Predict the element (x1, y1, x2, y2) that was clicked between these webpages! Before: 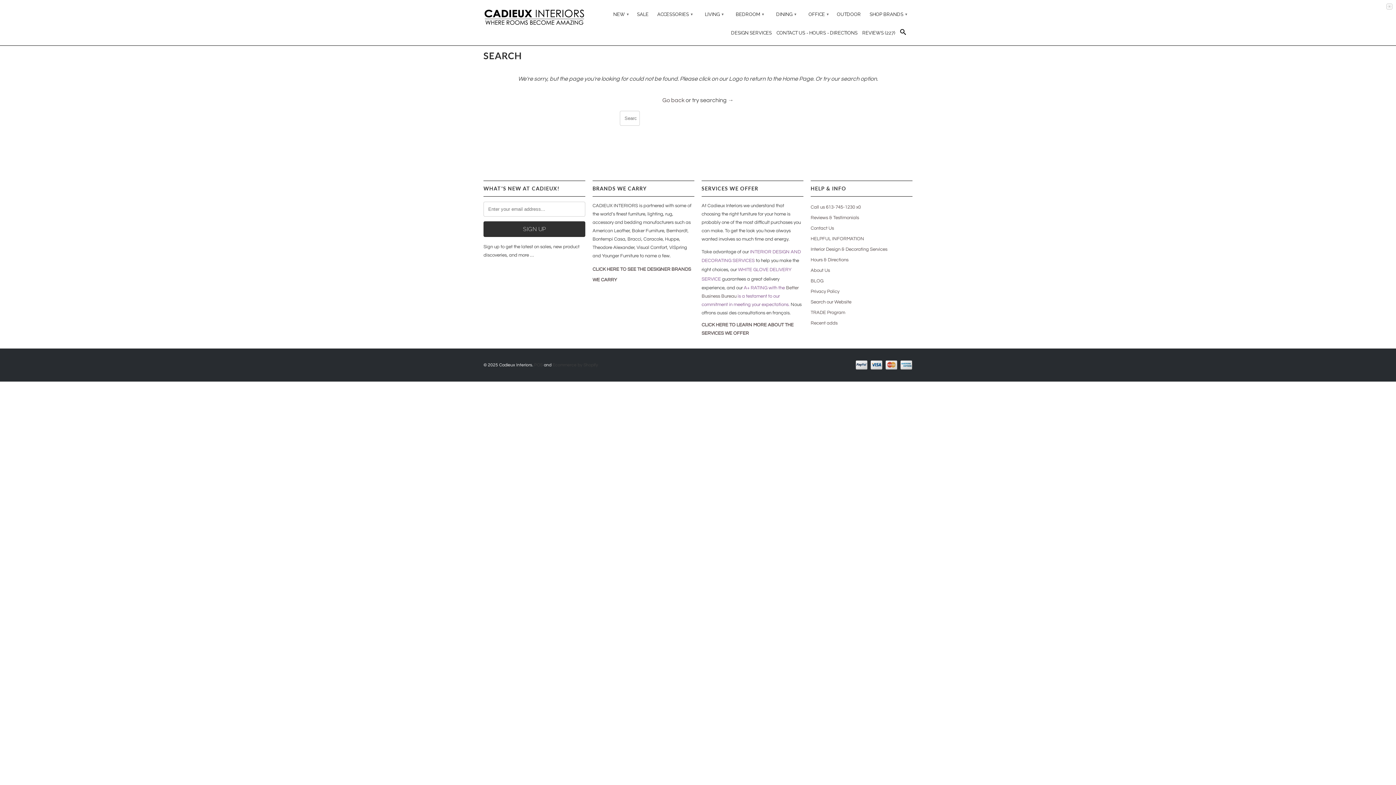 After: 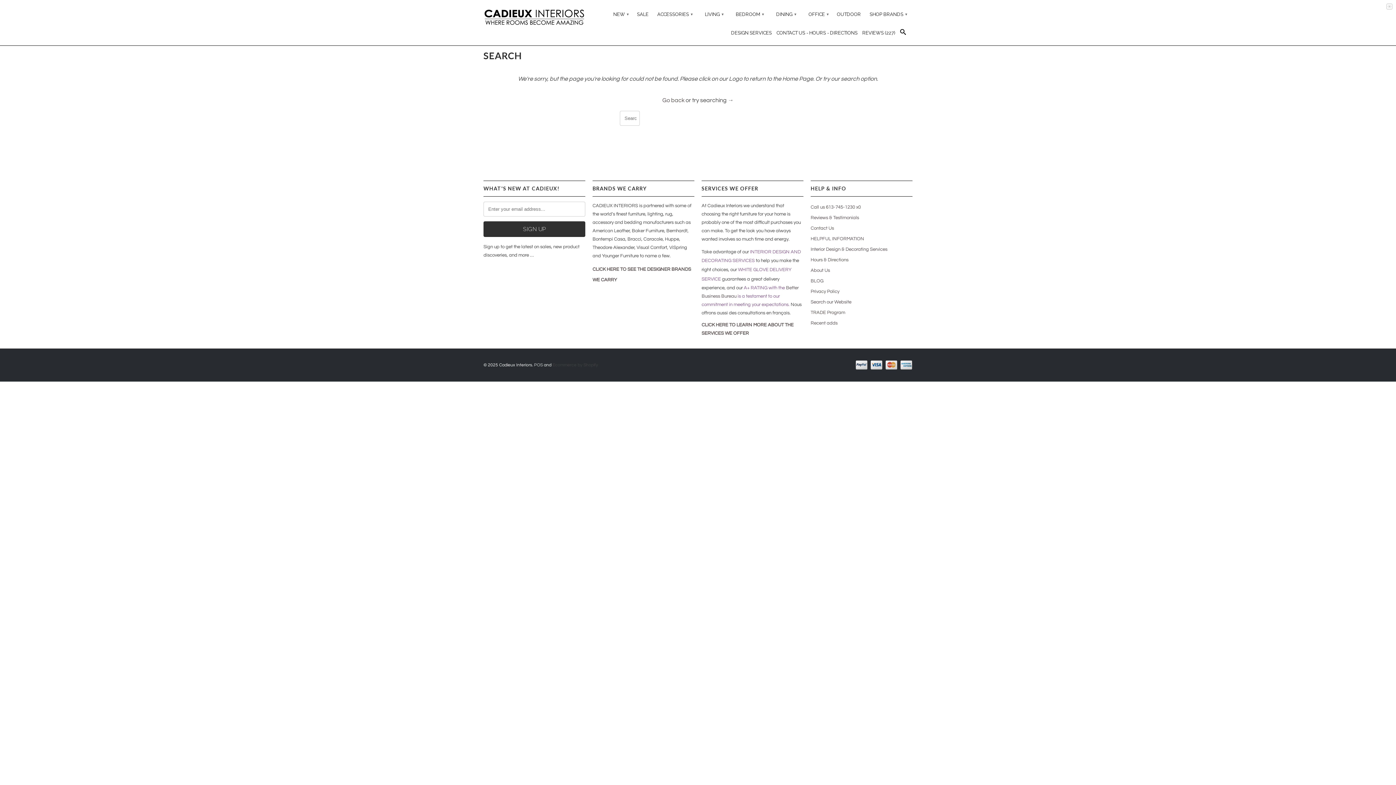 Action: bbox: (534, 362, 542, 367) label: POS